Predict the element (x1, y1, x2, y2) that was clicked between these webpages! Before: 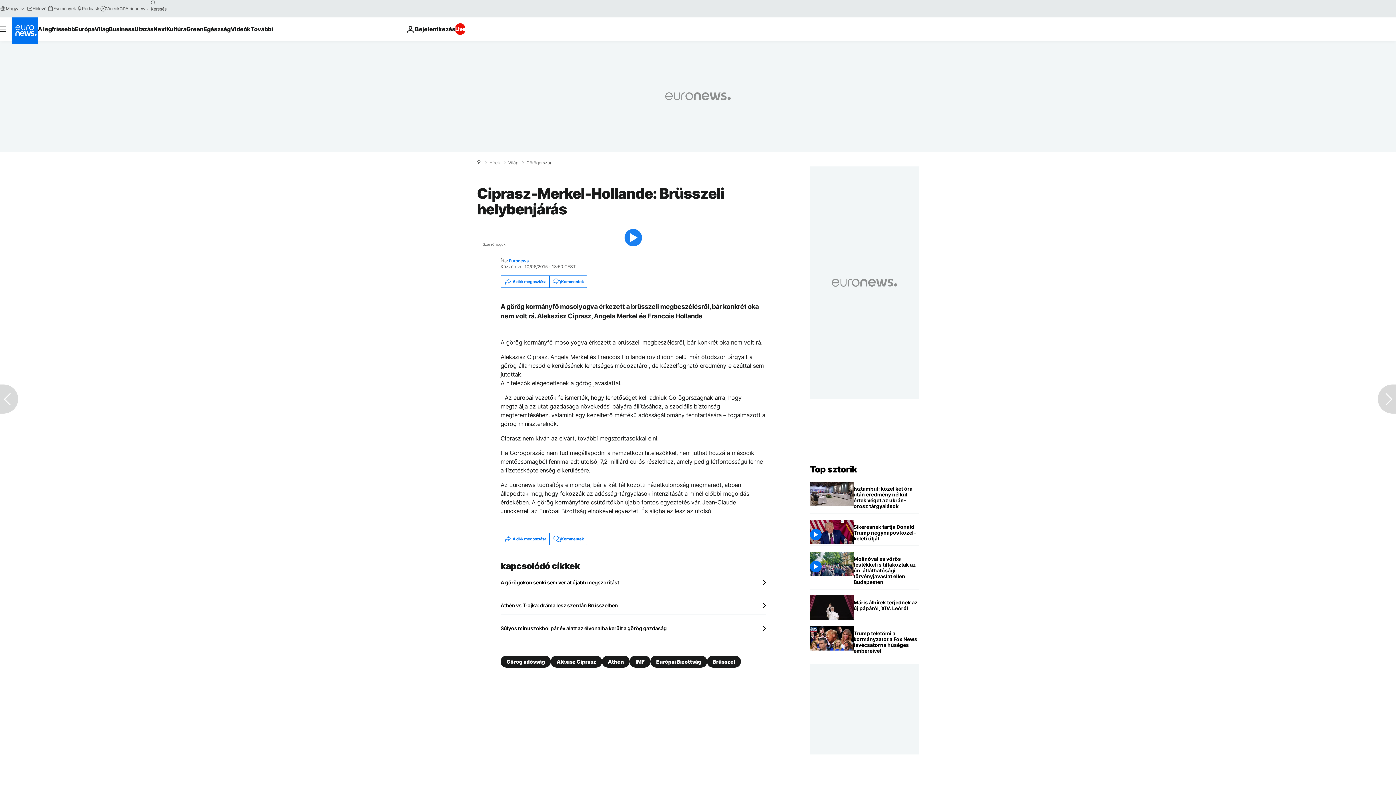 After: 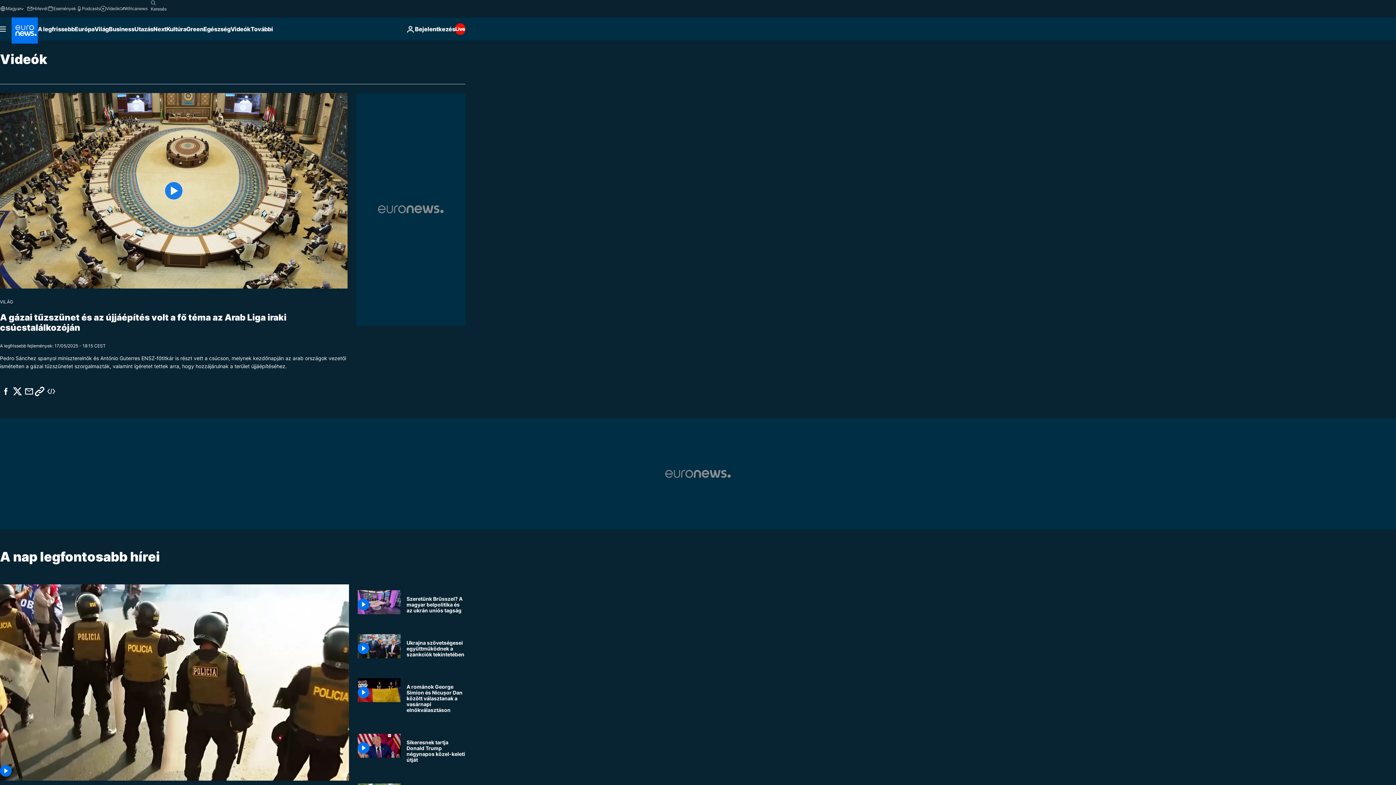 Action: bbox: (230, 17, 250, 40) label: Read more about Videók